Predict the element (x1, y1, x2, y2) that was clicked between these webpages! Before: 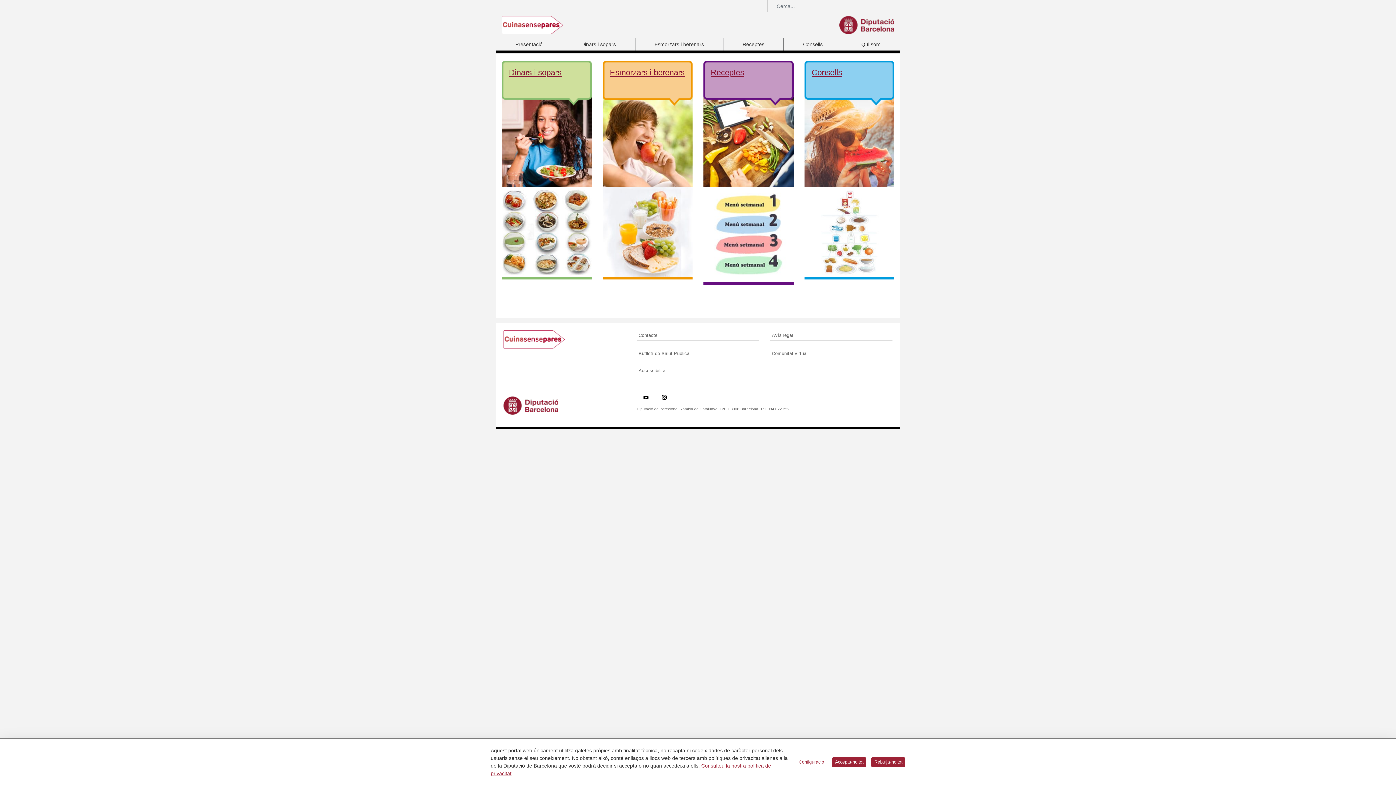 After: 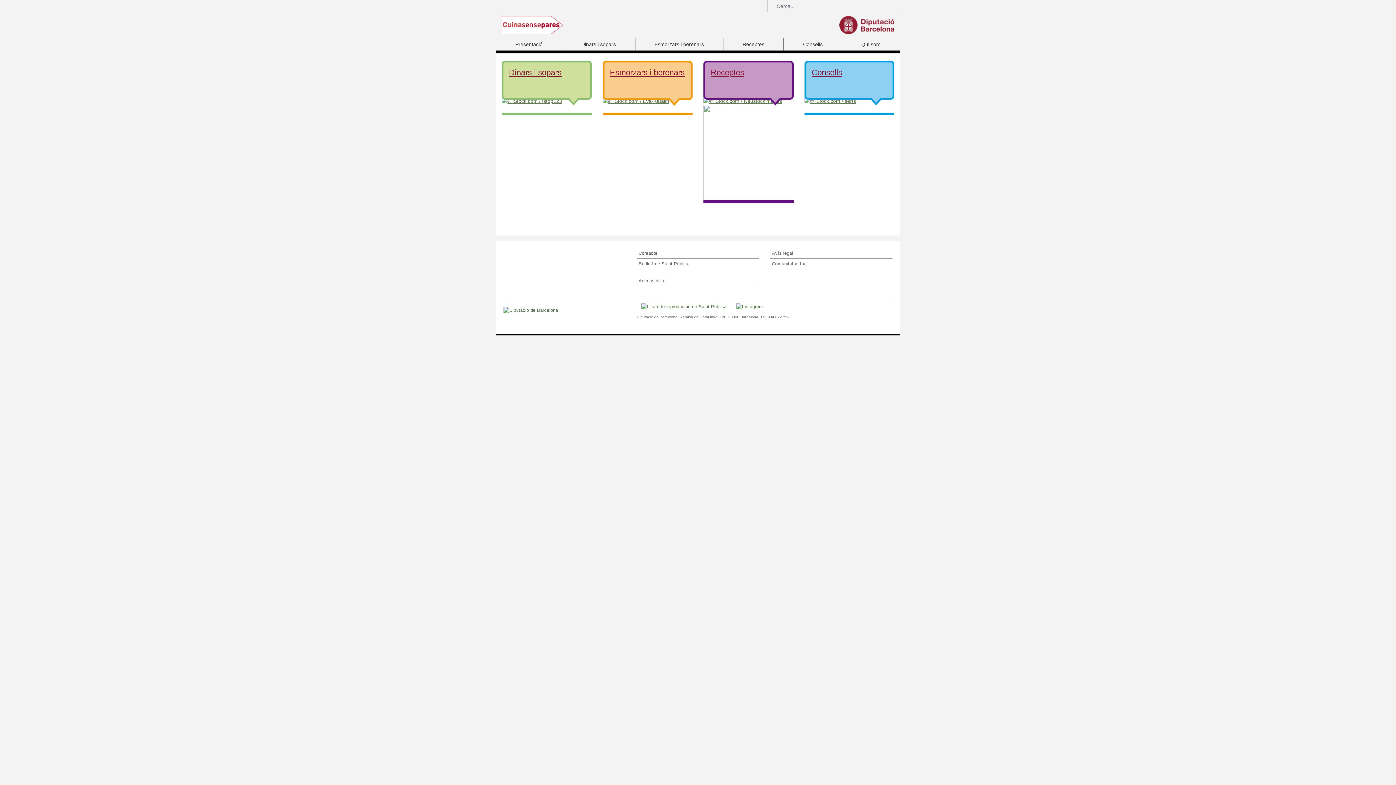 Action: bbox: (501, 16, 562, 34)